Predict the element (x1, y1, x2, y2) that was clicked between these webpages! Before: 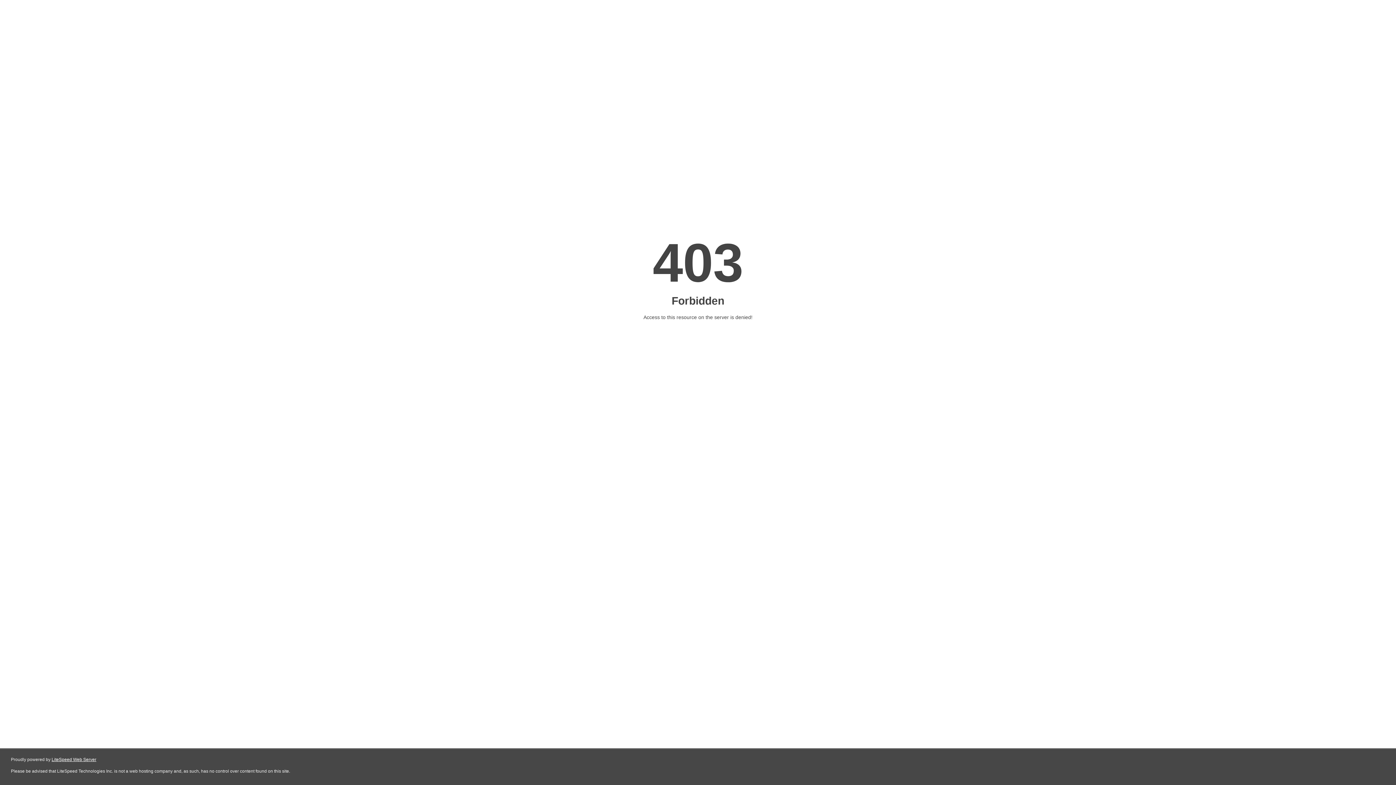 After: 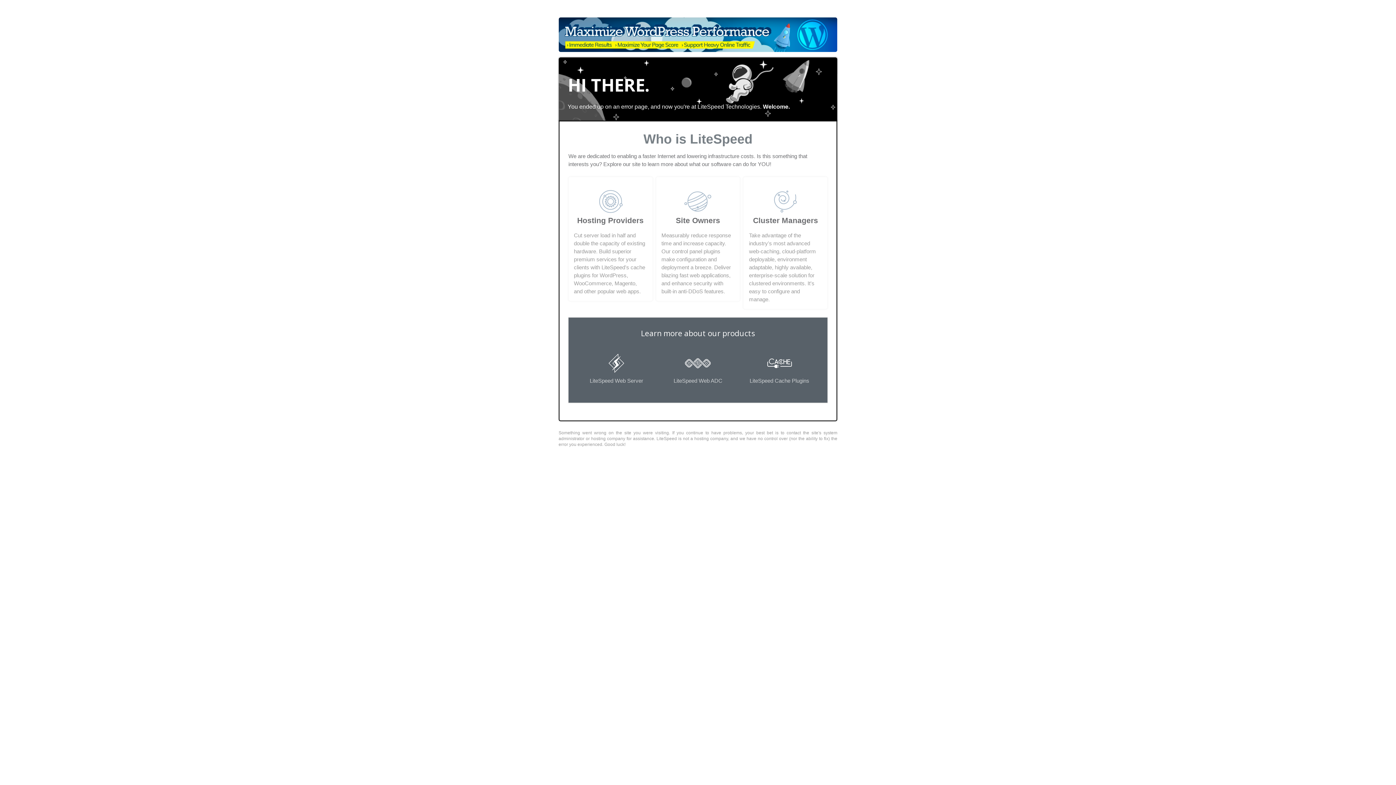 Action: label: LiteSpeed Web Server bbox: (51, 757, 96, 762)